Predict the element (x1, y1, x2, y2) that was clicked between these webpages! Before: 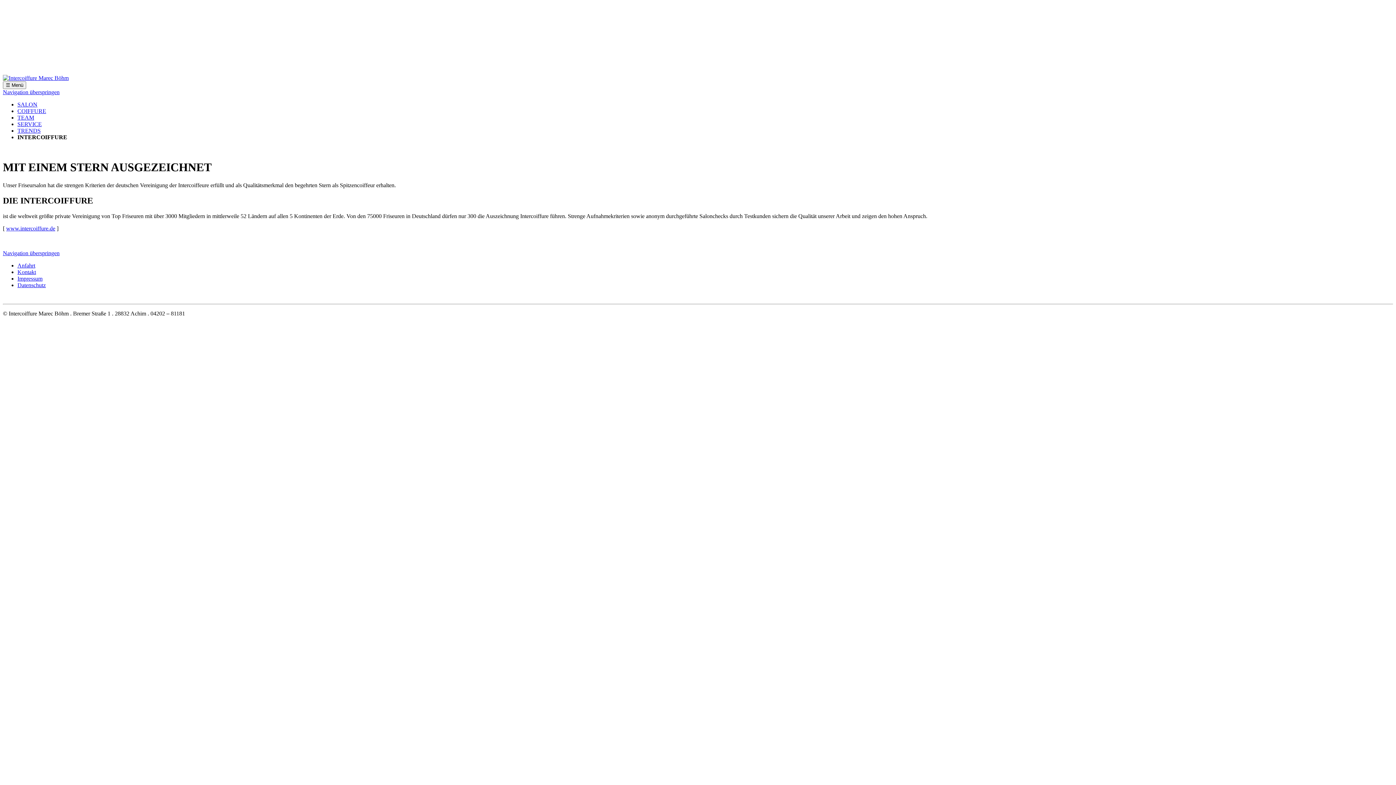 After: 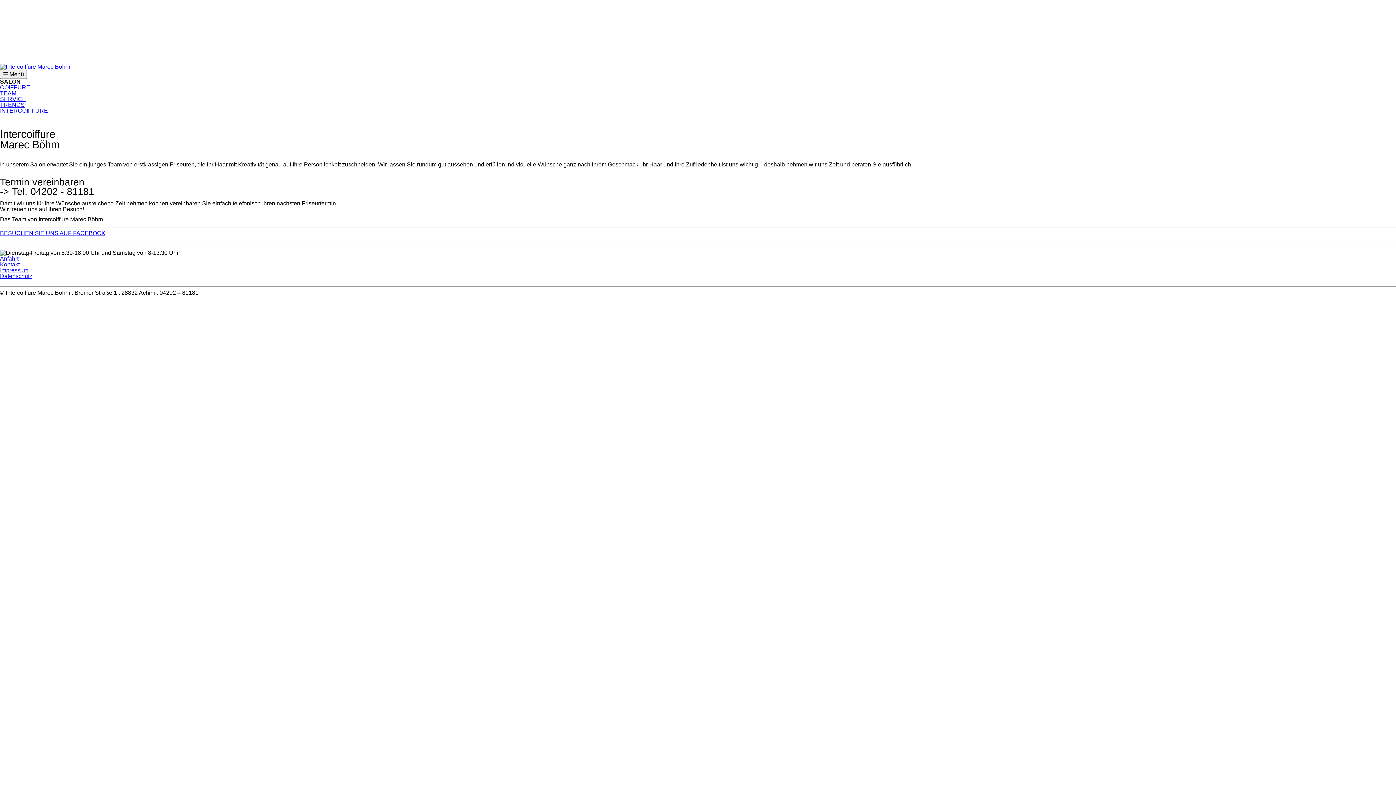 Action: bbox: (2, 74, 68, 81)